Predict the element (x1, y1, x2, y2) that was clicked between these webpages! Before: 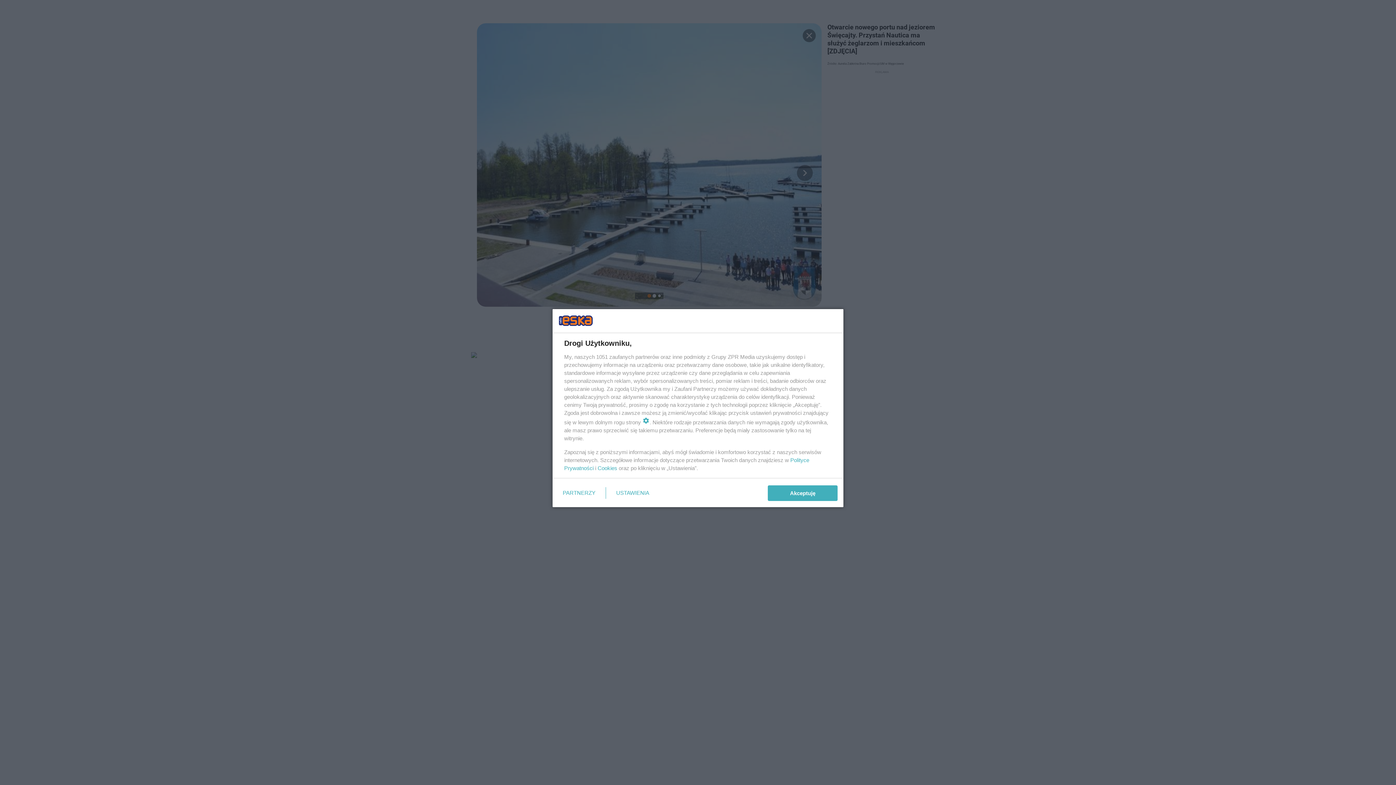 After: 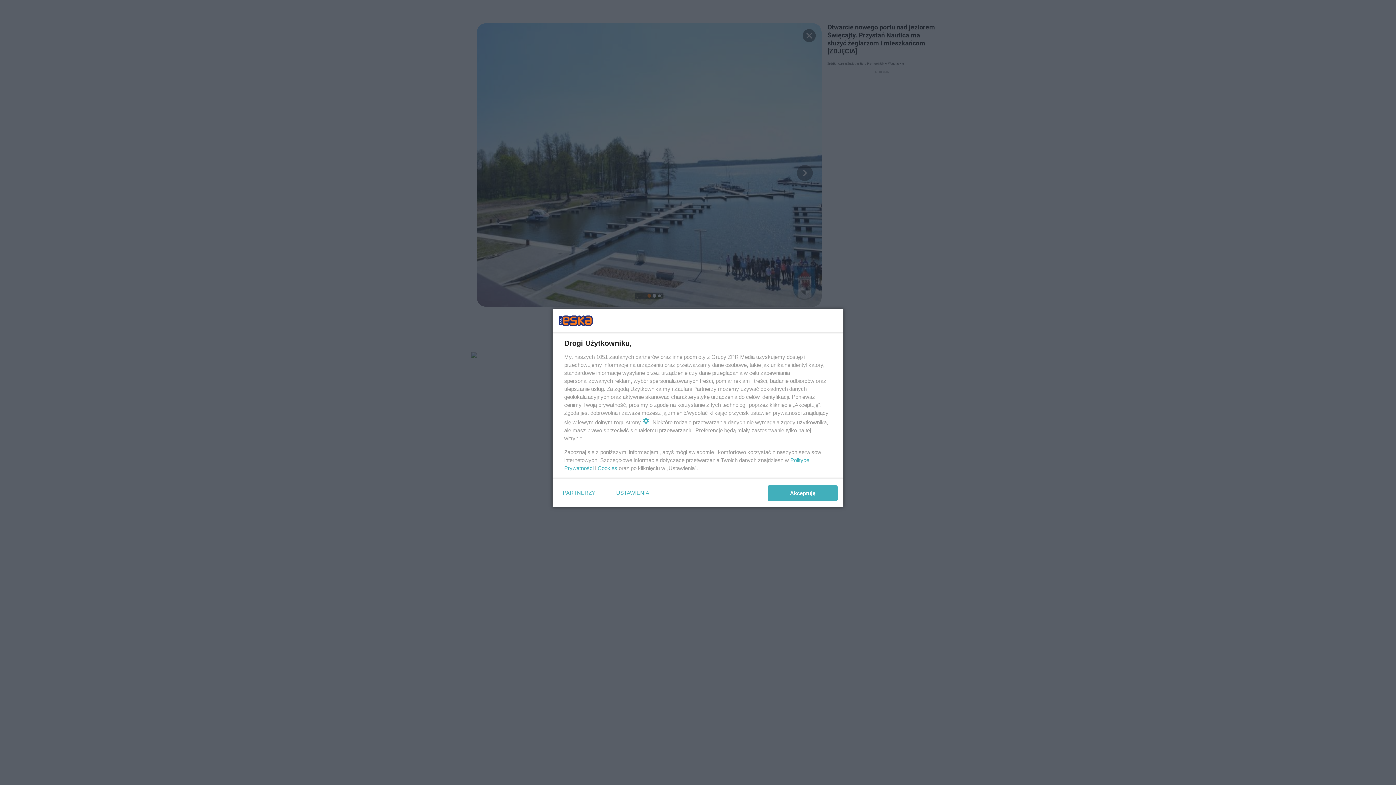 Action: bbox: (597, 465, 617, 471) label: Cookies